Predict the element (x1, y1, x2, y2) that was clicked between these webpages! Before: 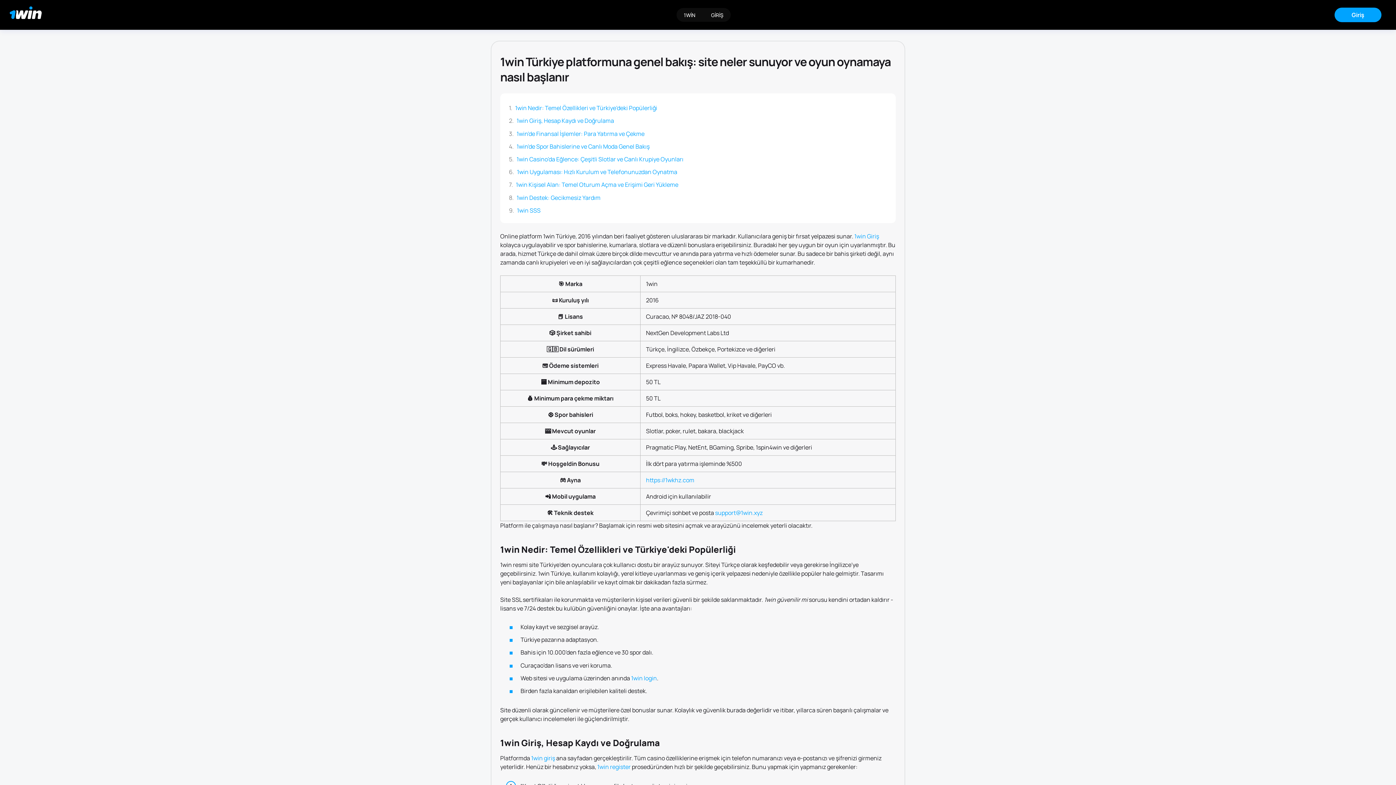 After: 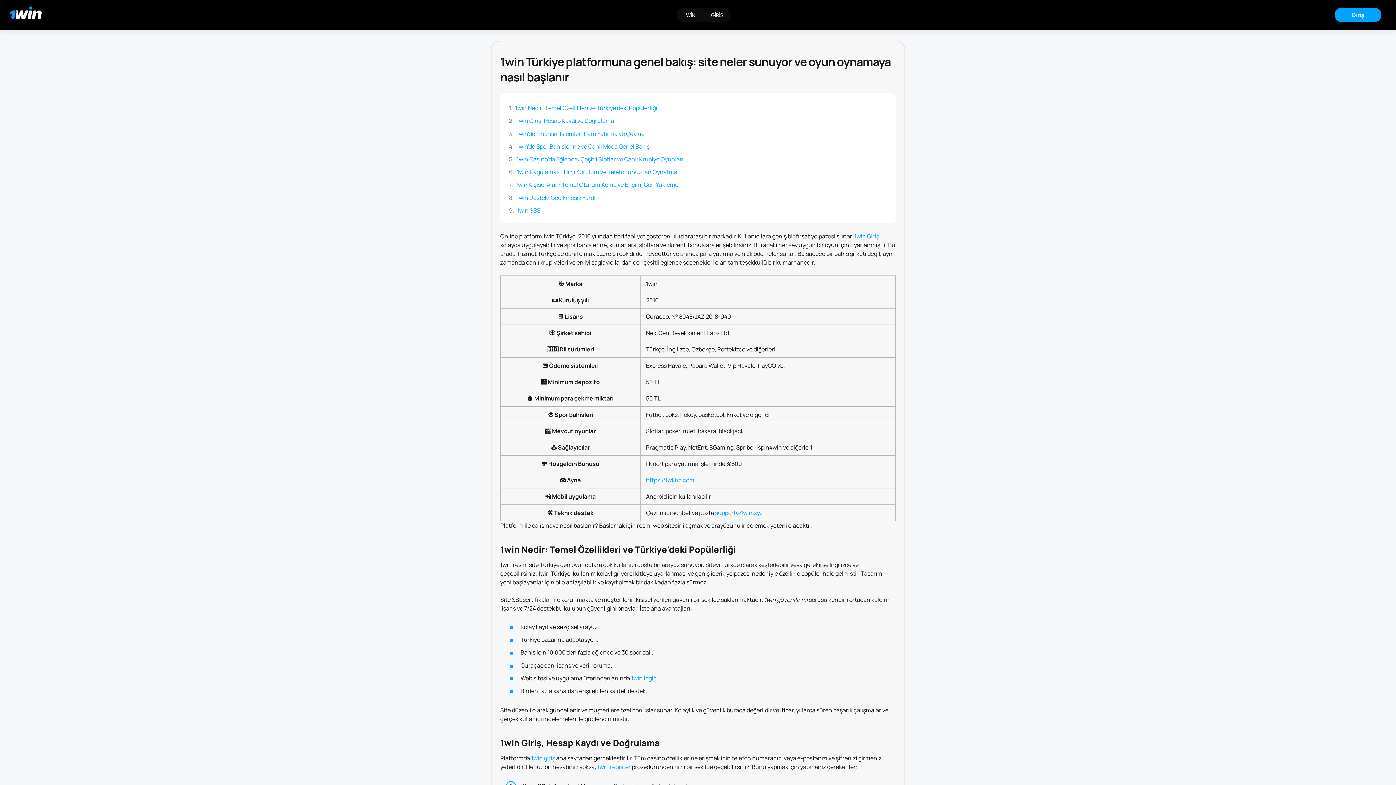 Action: bbox: (597, 763, 630, 771) label: 1win register